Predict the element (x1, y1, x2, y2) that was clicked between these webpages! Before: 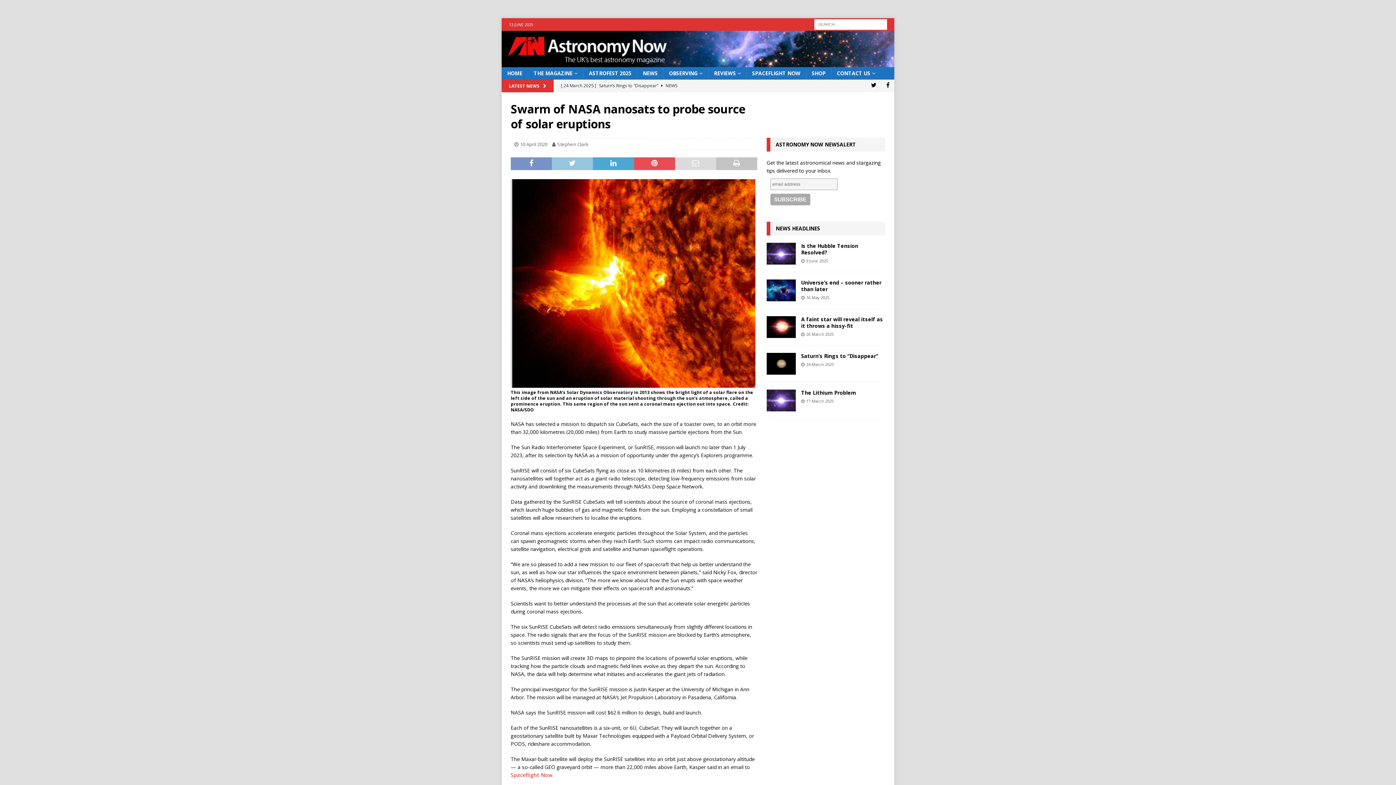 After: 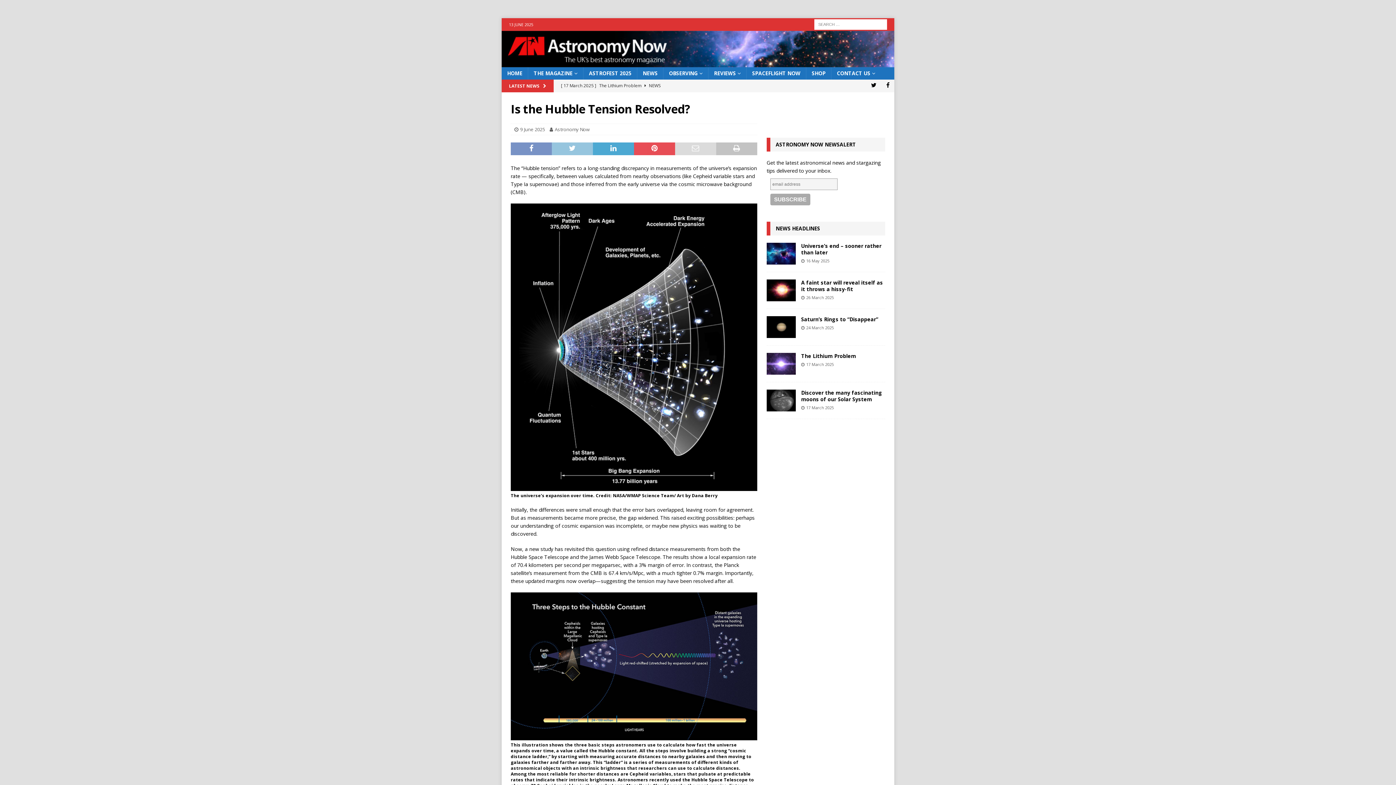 Action: bbox: (801, 242, 858, 256) label: Is the Hubble Tension Resolved?